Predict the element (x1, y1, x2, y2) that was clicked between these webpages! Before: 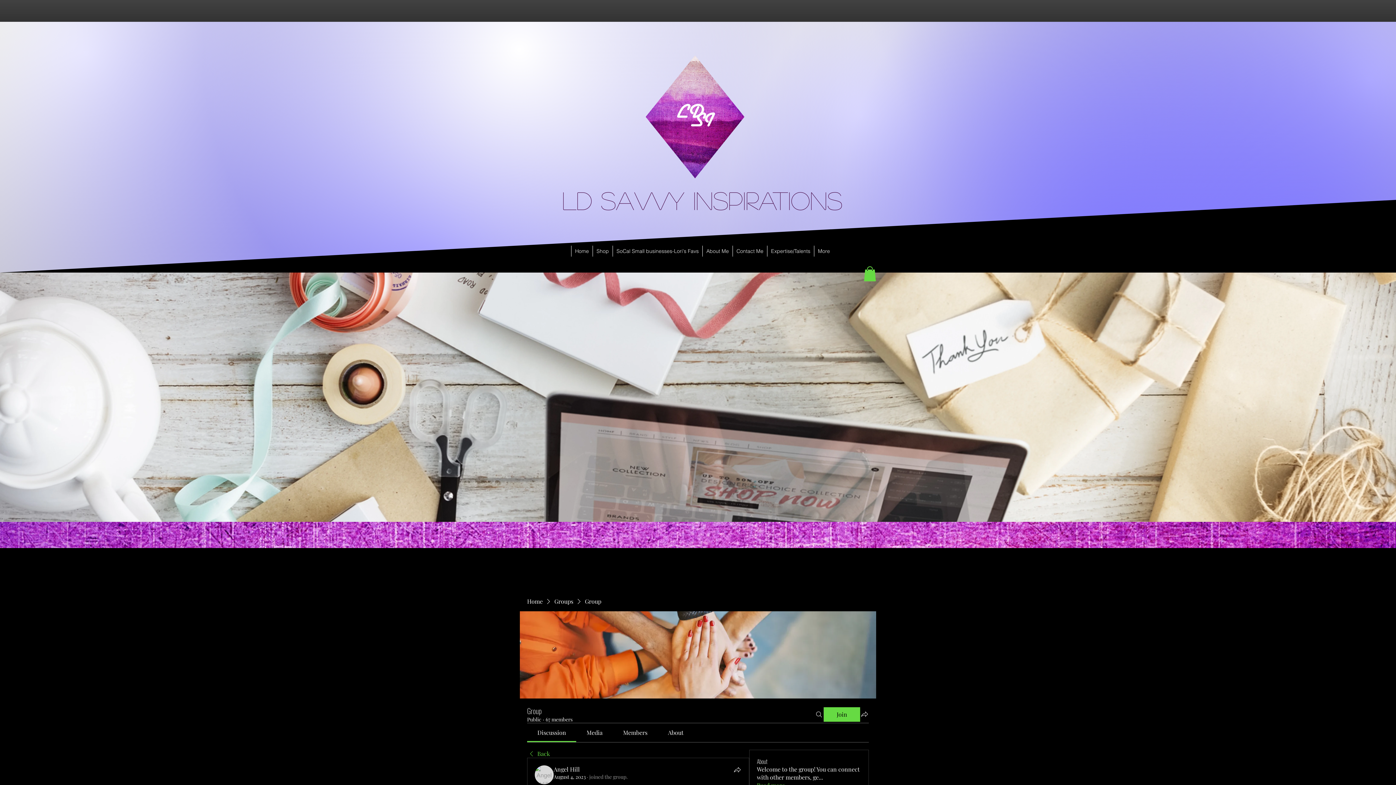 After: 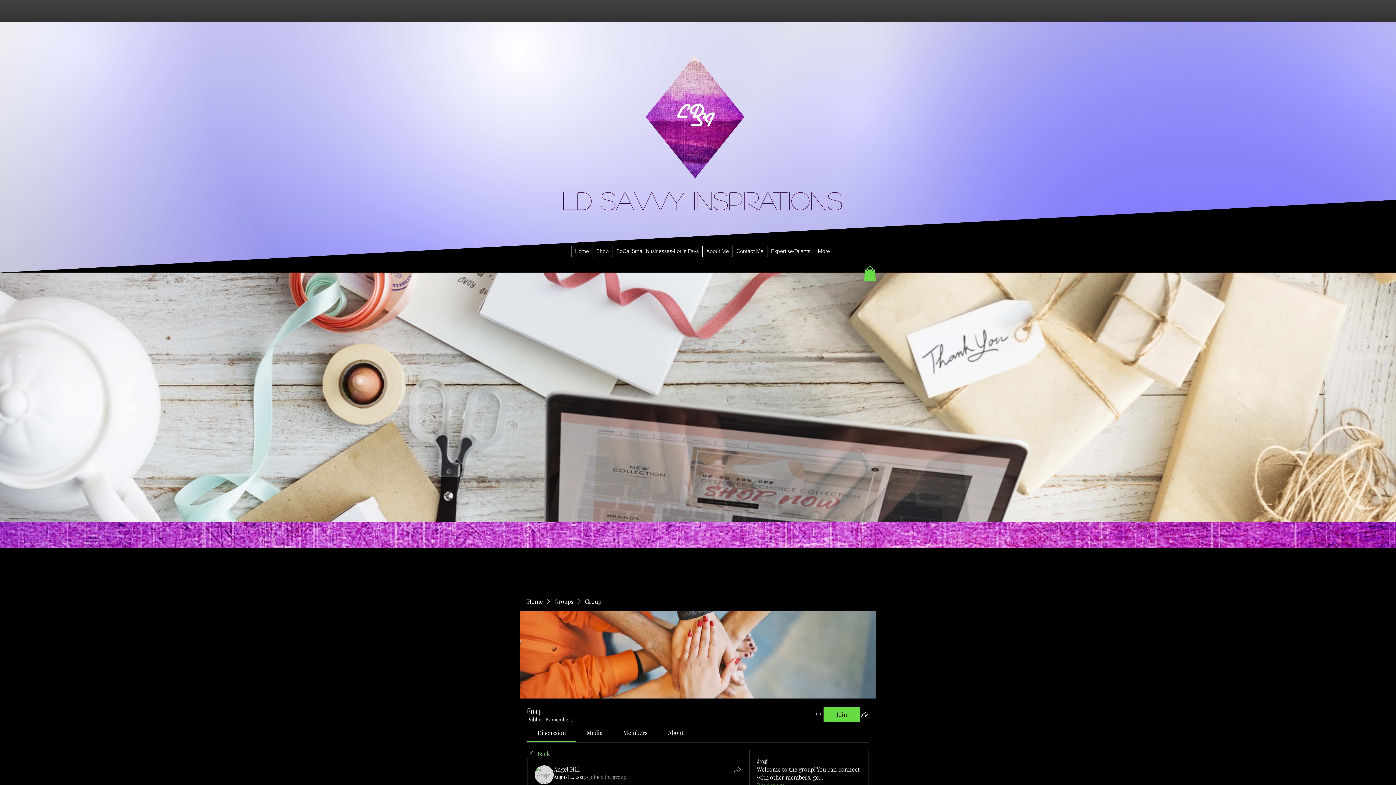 Action: label: About bbox: (668, 729, 683, 736)